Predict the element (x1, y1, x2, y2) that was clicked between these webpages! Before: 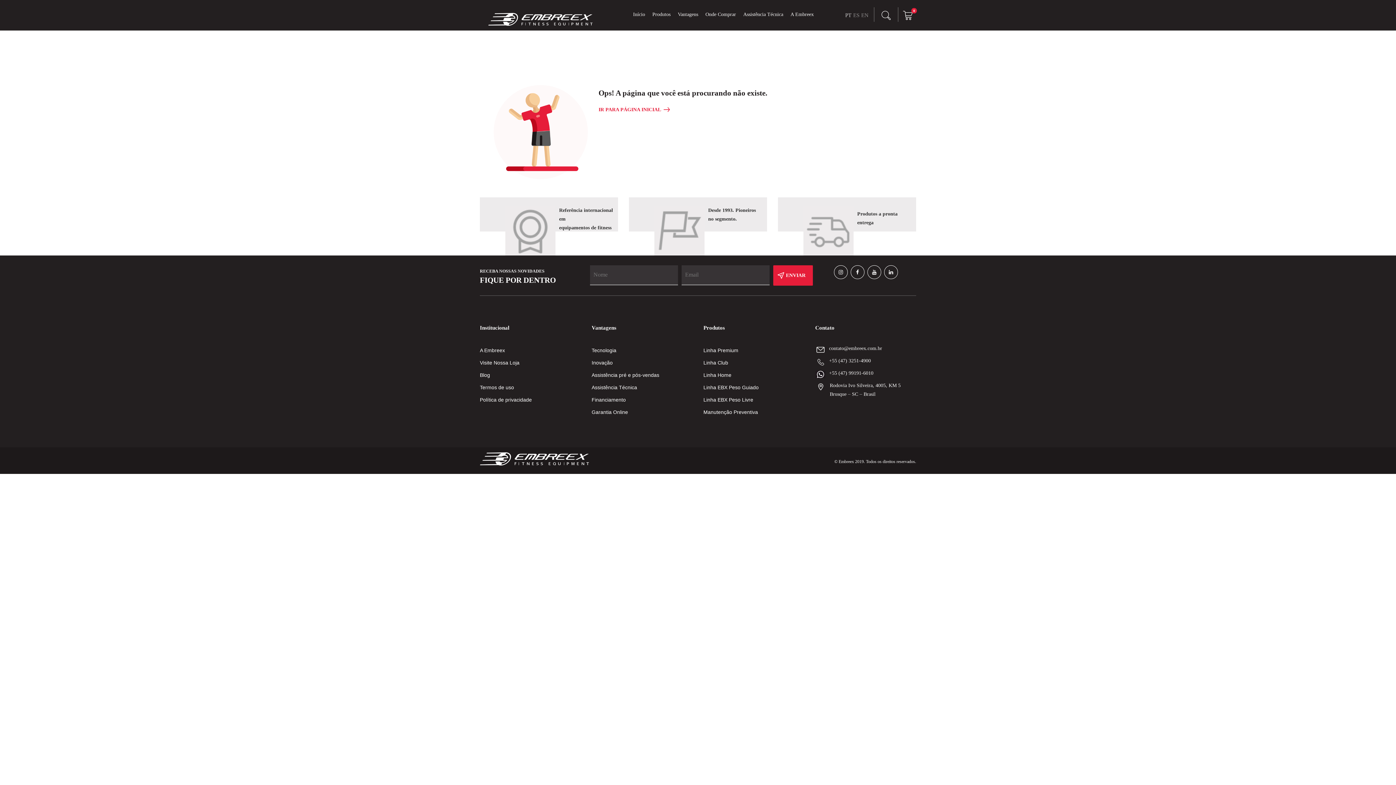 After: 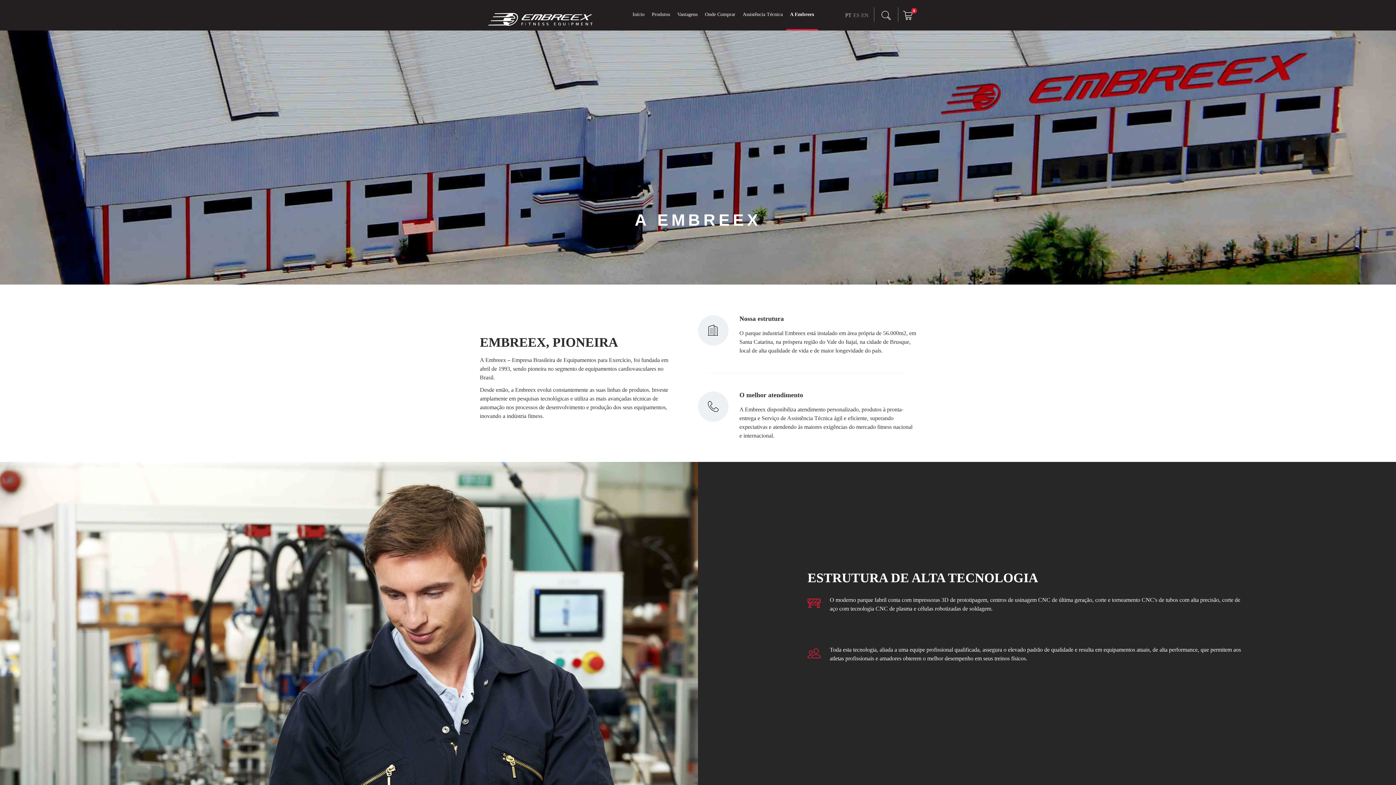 Action: label: A Embreex bbox: (480, 344, 505, 356)